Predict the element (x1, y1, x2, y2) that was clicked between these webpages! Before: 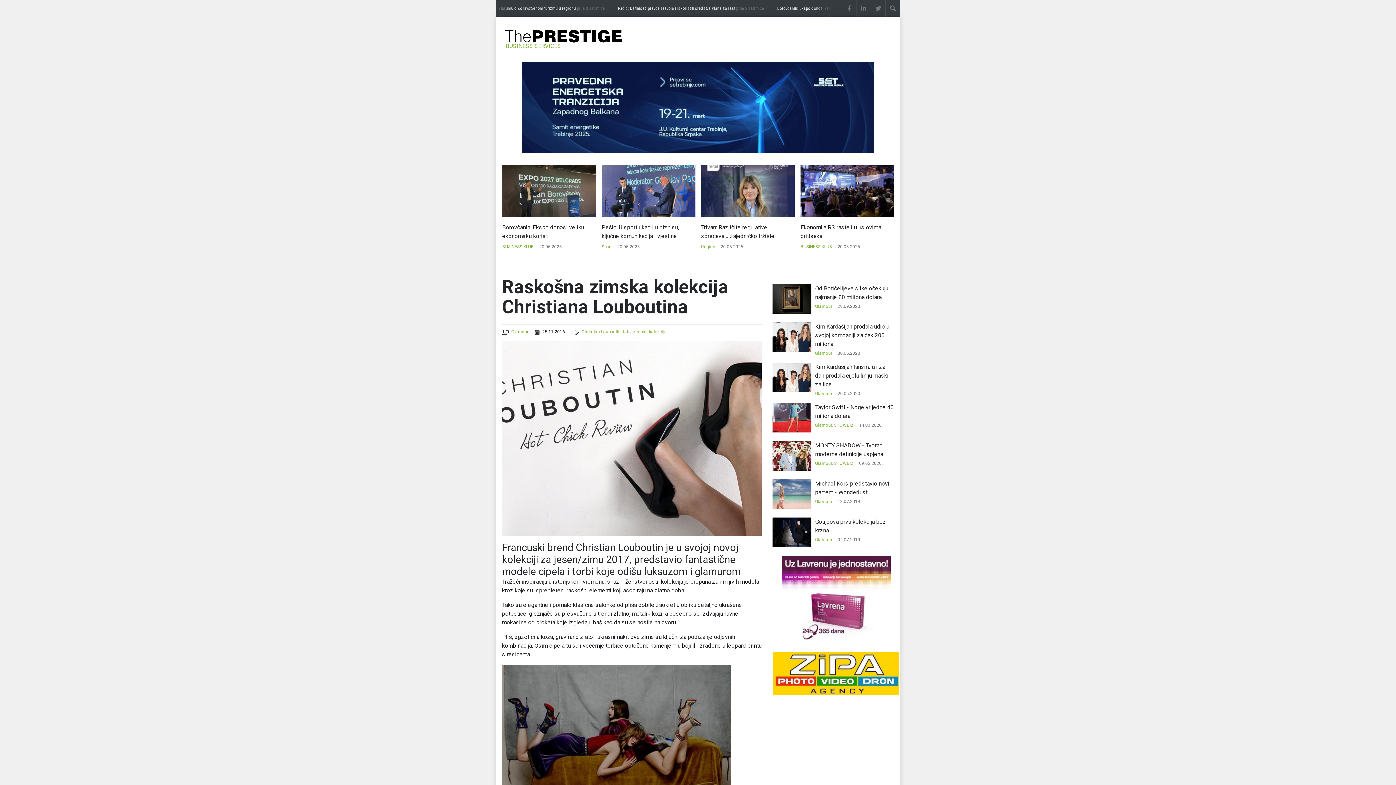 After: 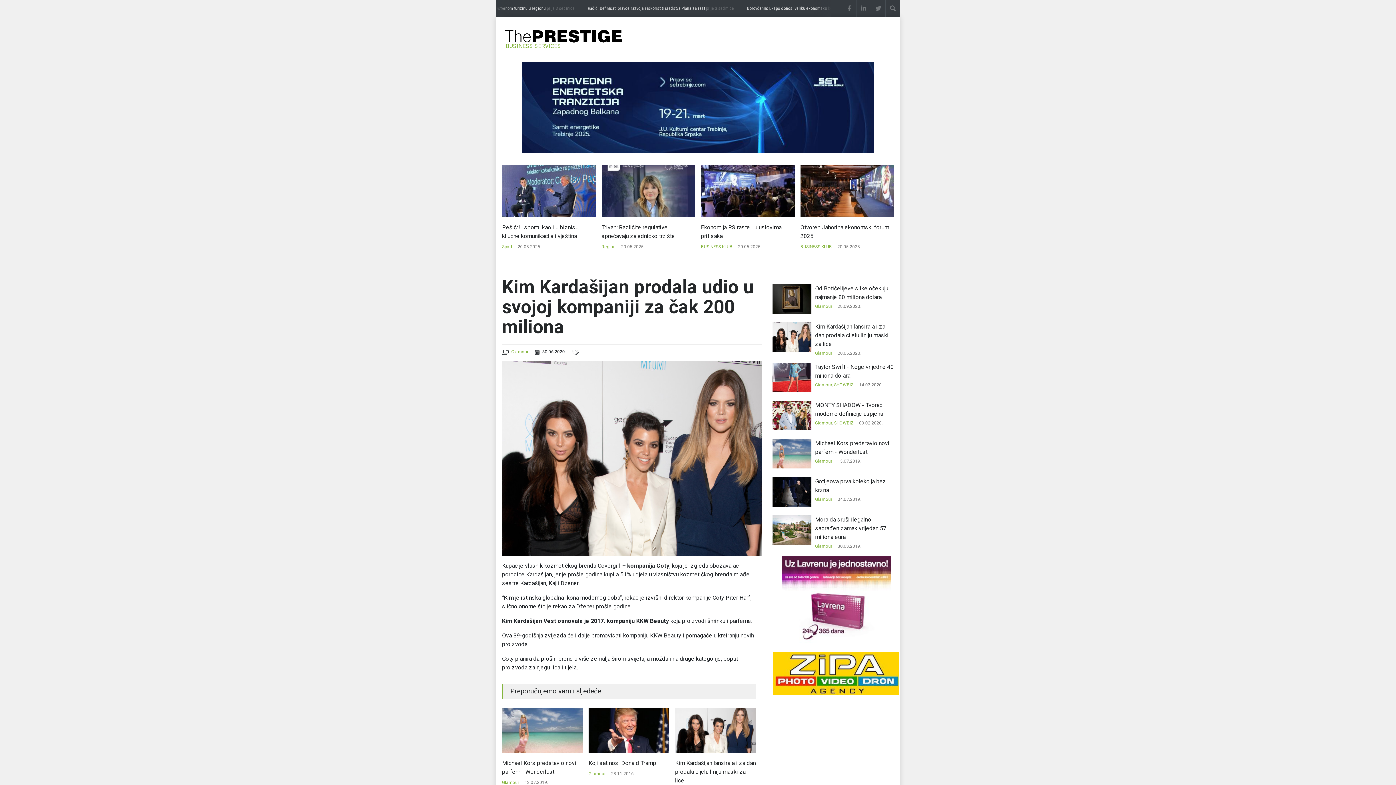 Action: bbox: (772, 322, 811, 351)